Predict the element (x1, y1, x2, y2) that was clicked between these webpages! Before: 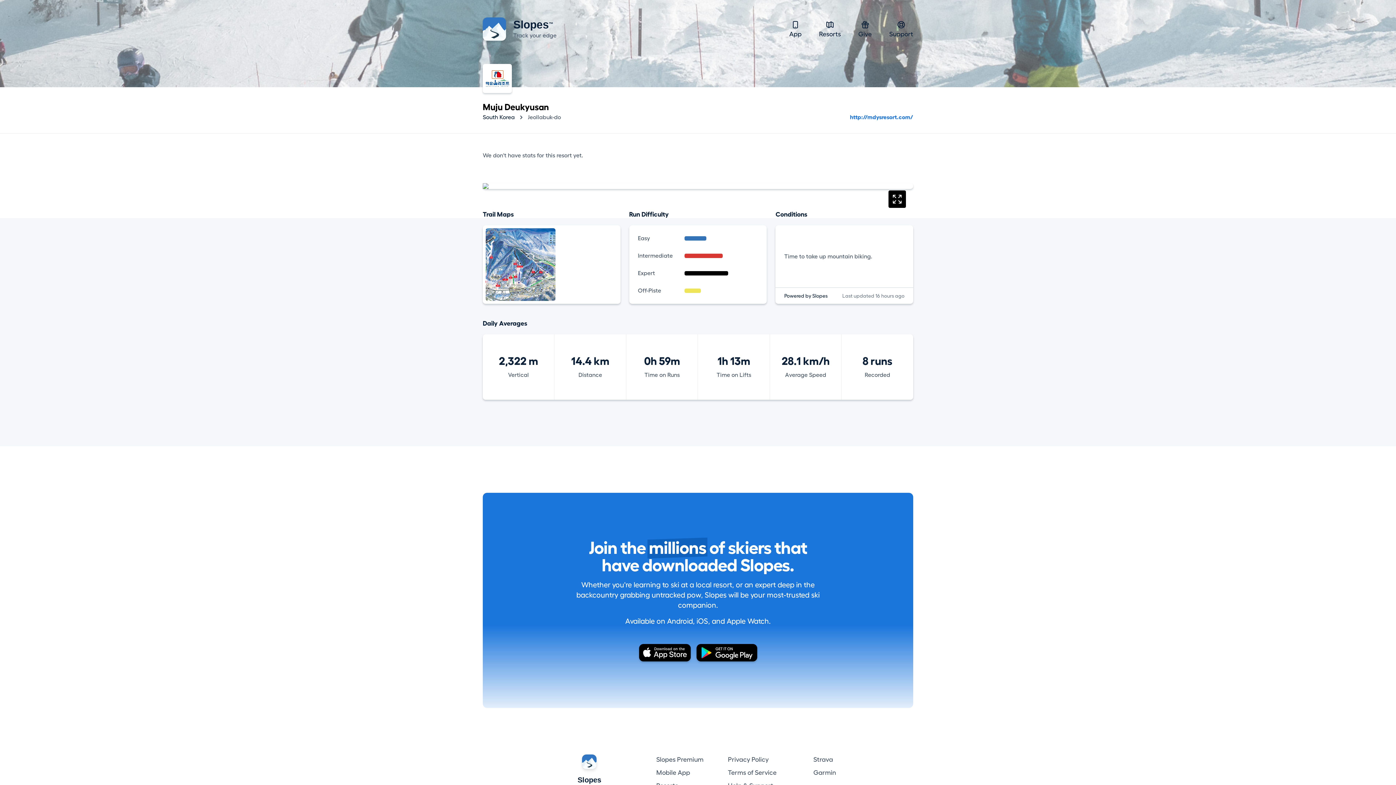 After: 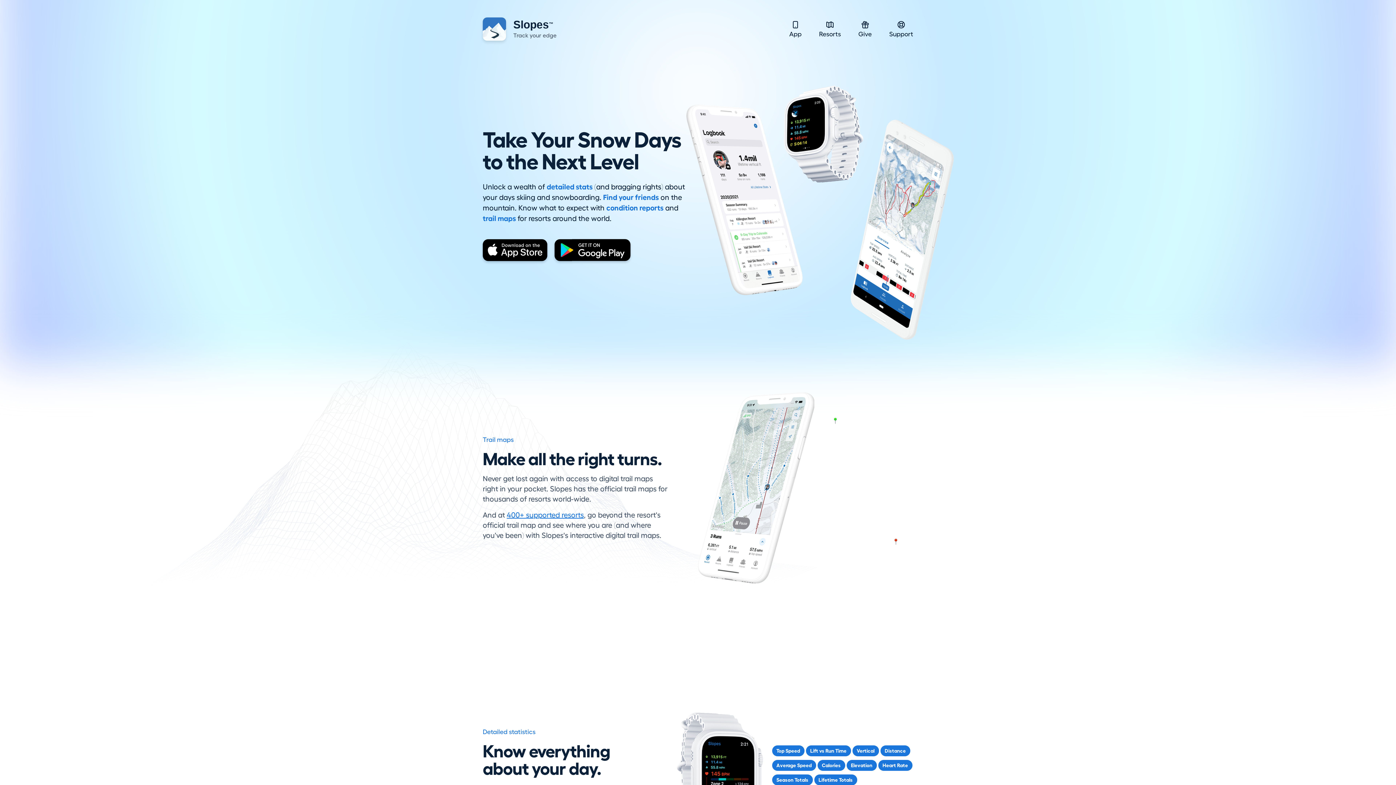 Action: label: Slopes
Track your edge bbox: (570, 754, 608, 792)